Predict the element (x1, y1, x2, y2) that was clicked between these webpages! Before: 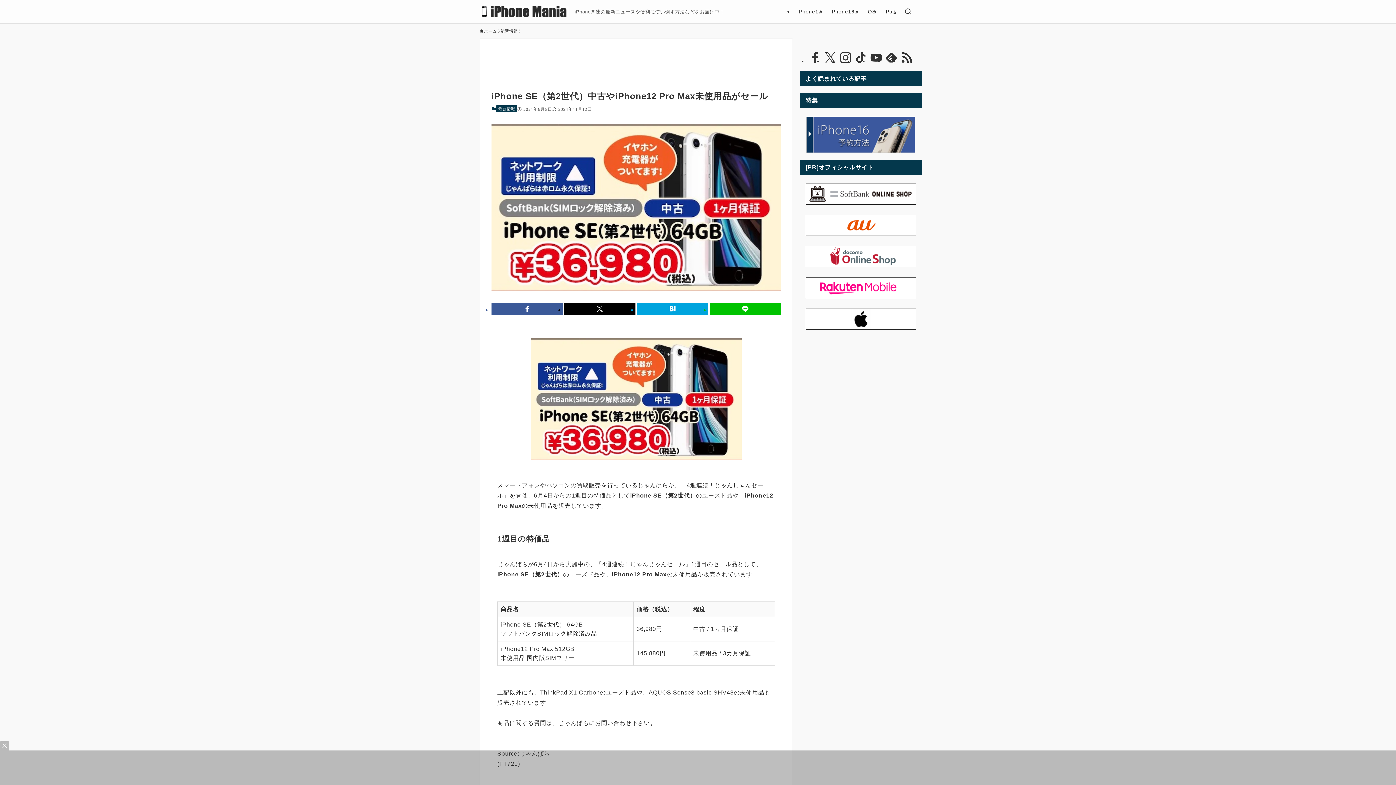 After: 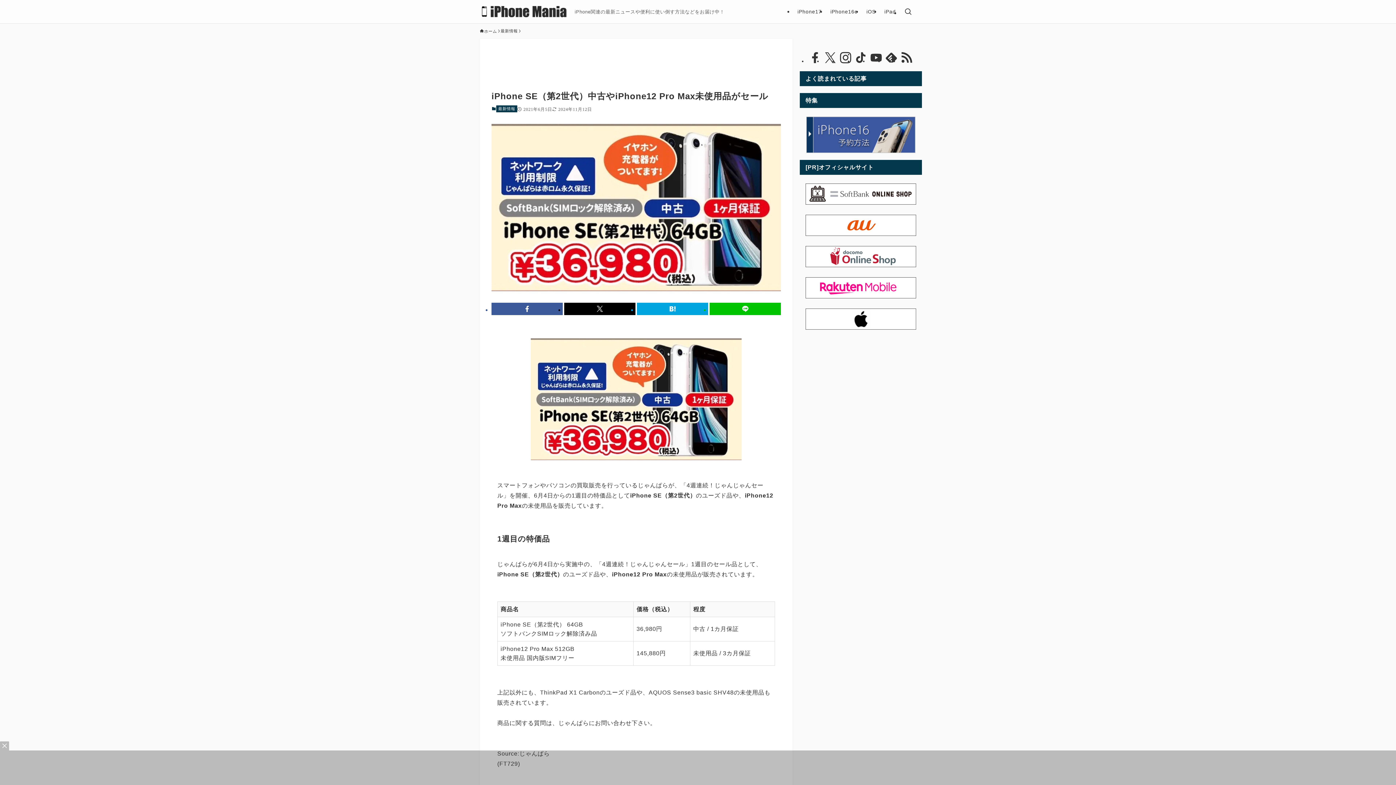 Action: bbox: (808, 51, 821, 64) label: facebook